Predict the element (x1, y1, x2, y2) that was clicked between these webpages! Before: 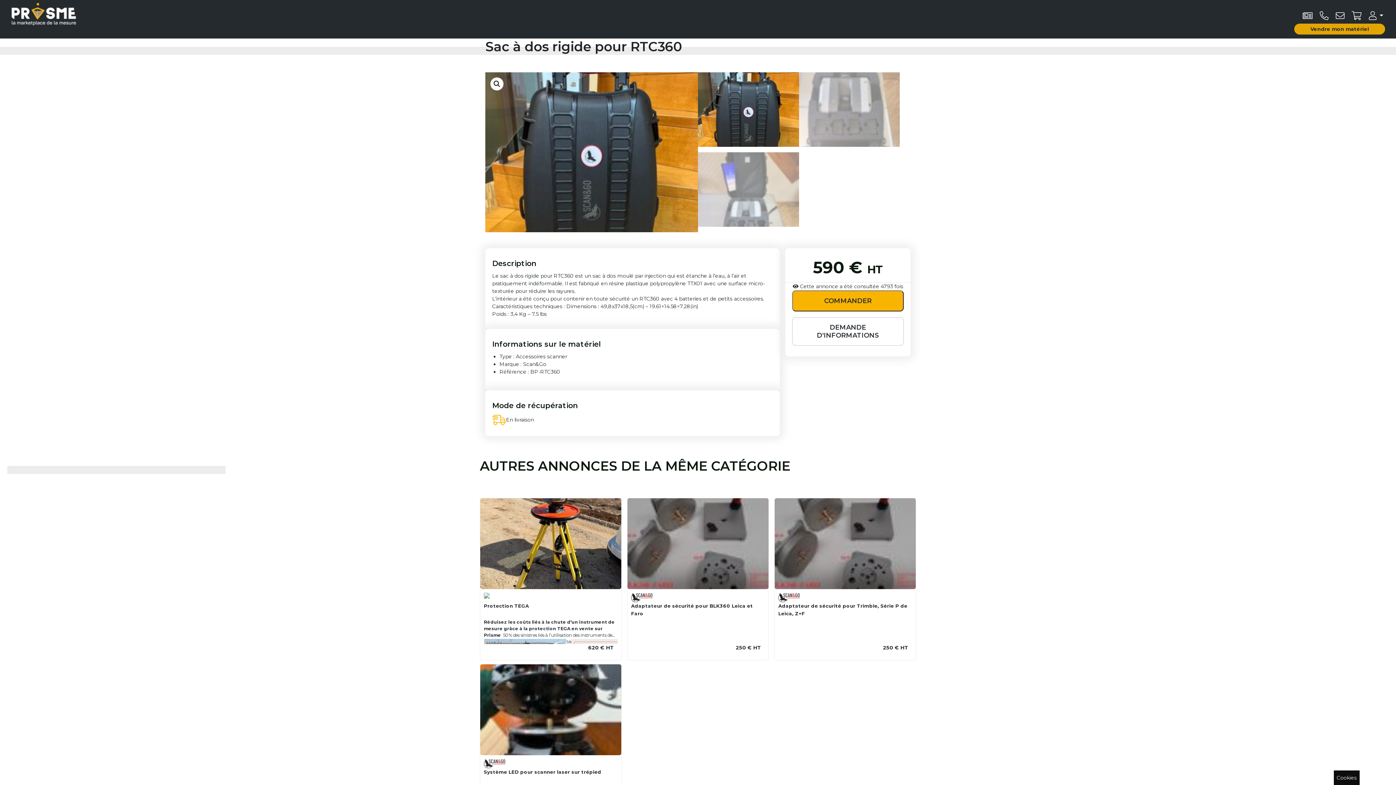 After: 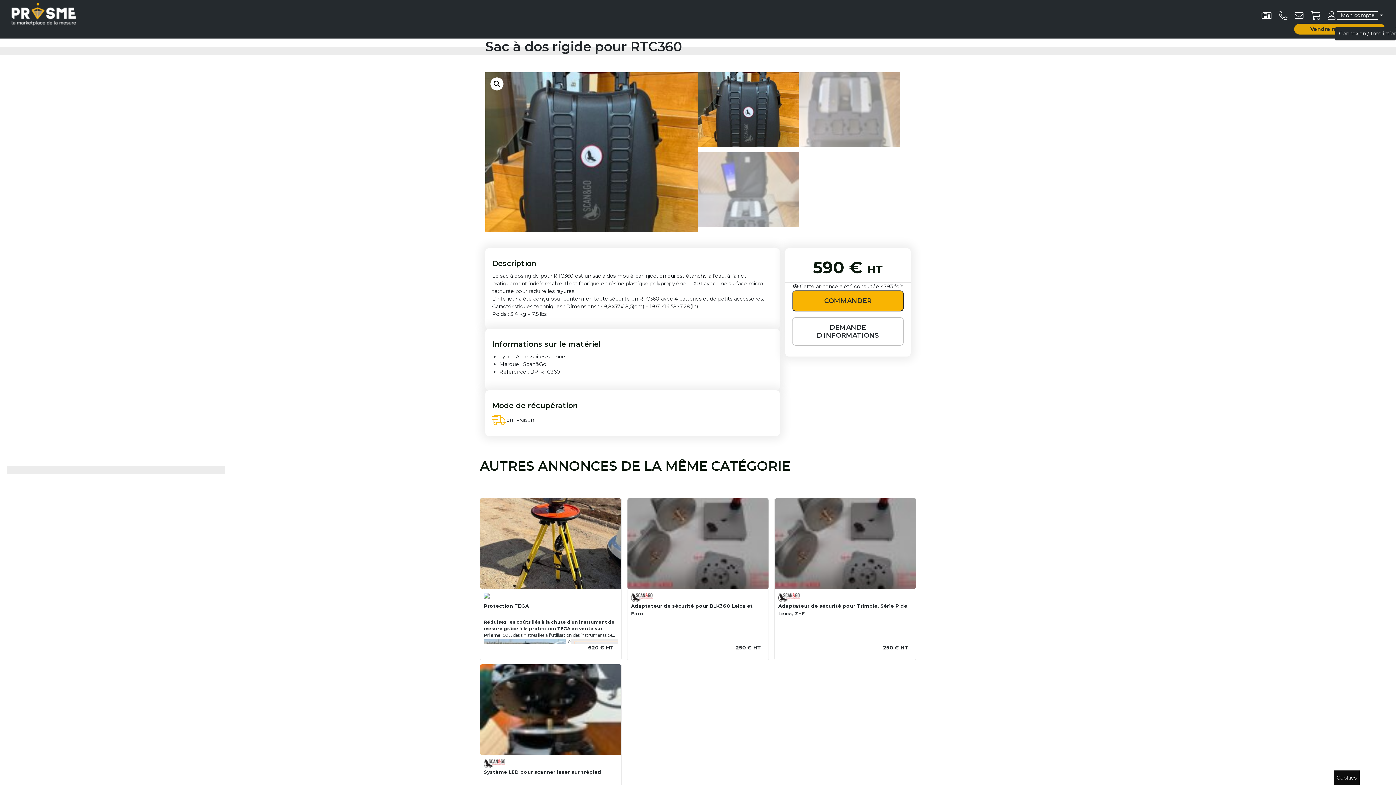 Action: bbox: (1367, 6, 1385, 24)